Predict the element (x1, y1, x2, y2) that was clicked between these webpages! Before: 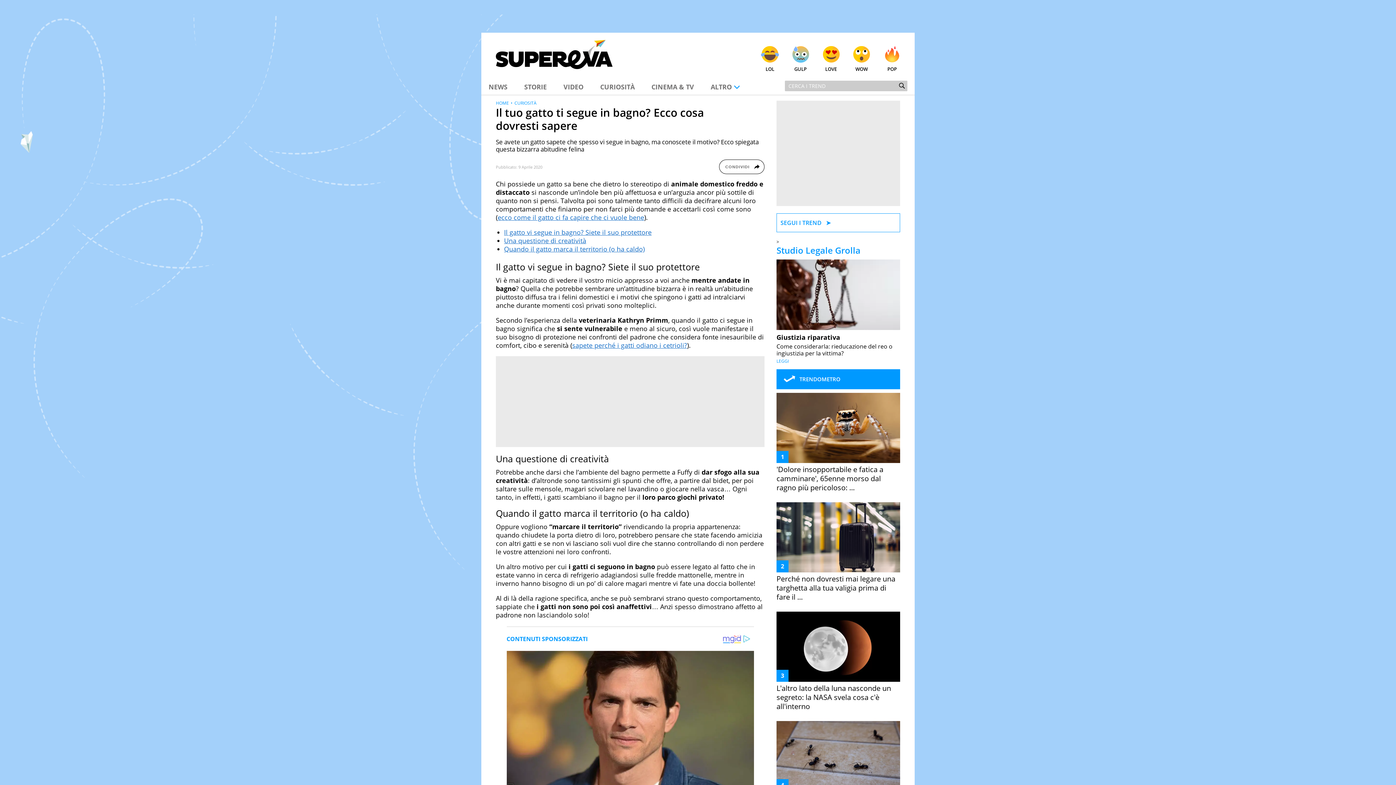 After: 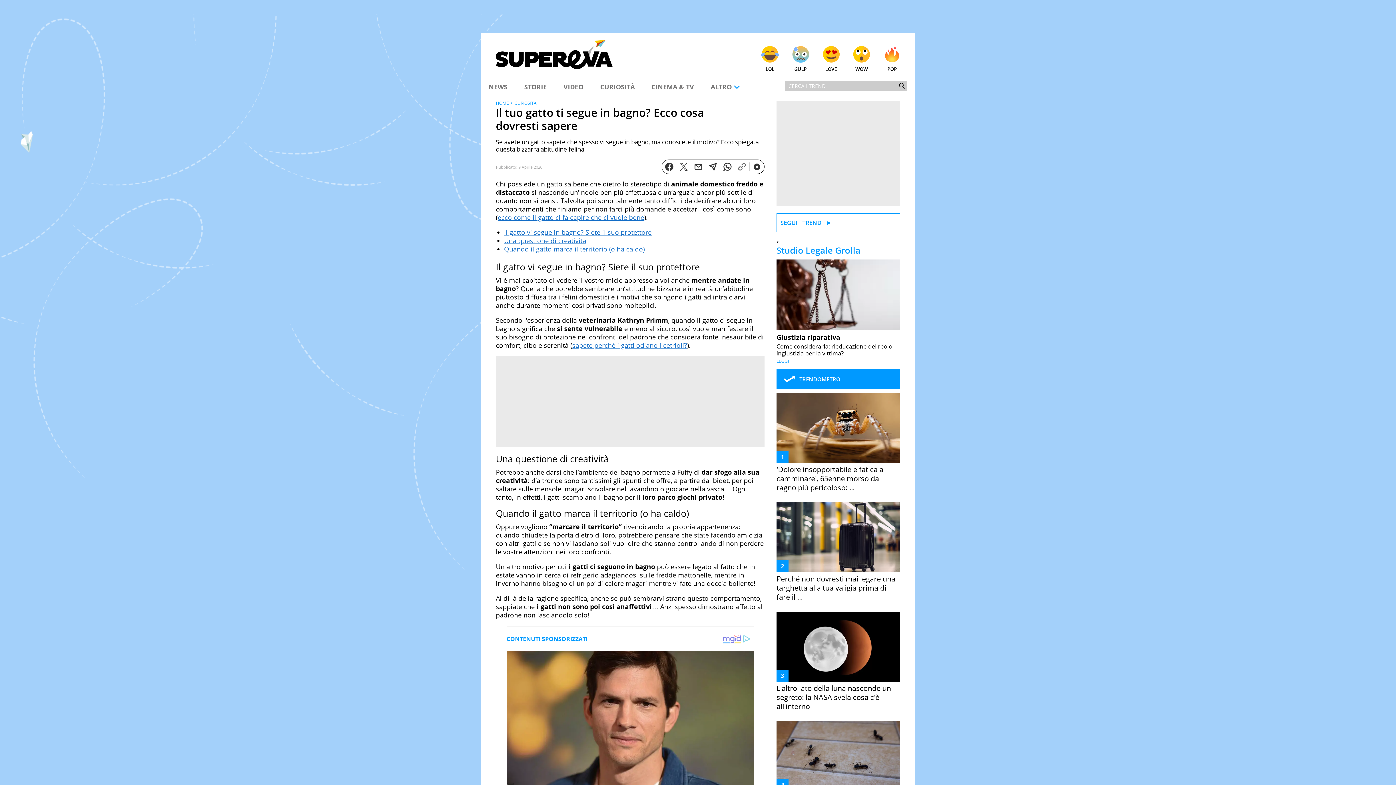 Action: bbox: (719, 159, 764, 174) label: CONDIVIDI